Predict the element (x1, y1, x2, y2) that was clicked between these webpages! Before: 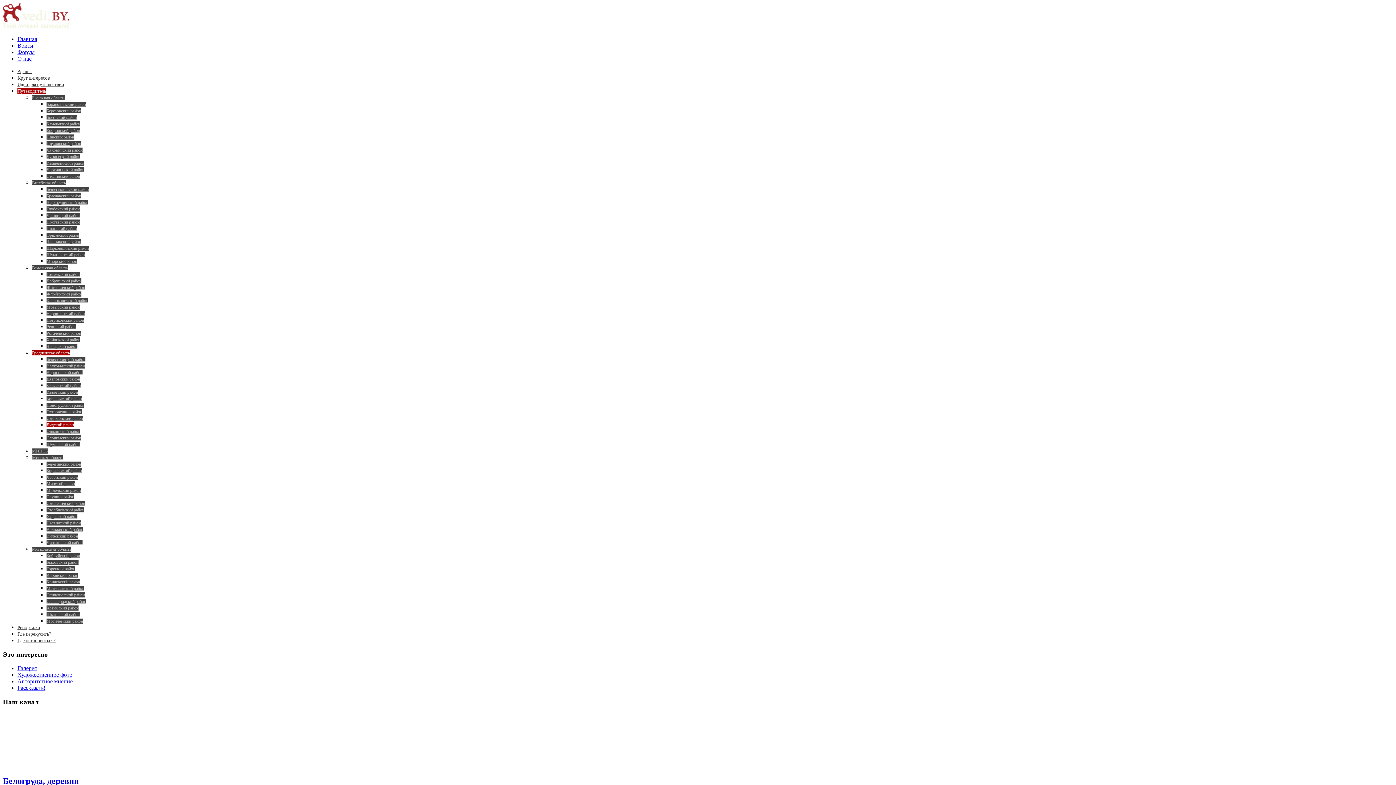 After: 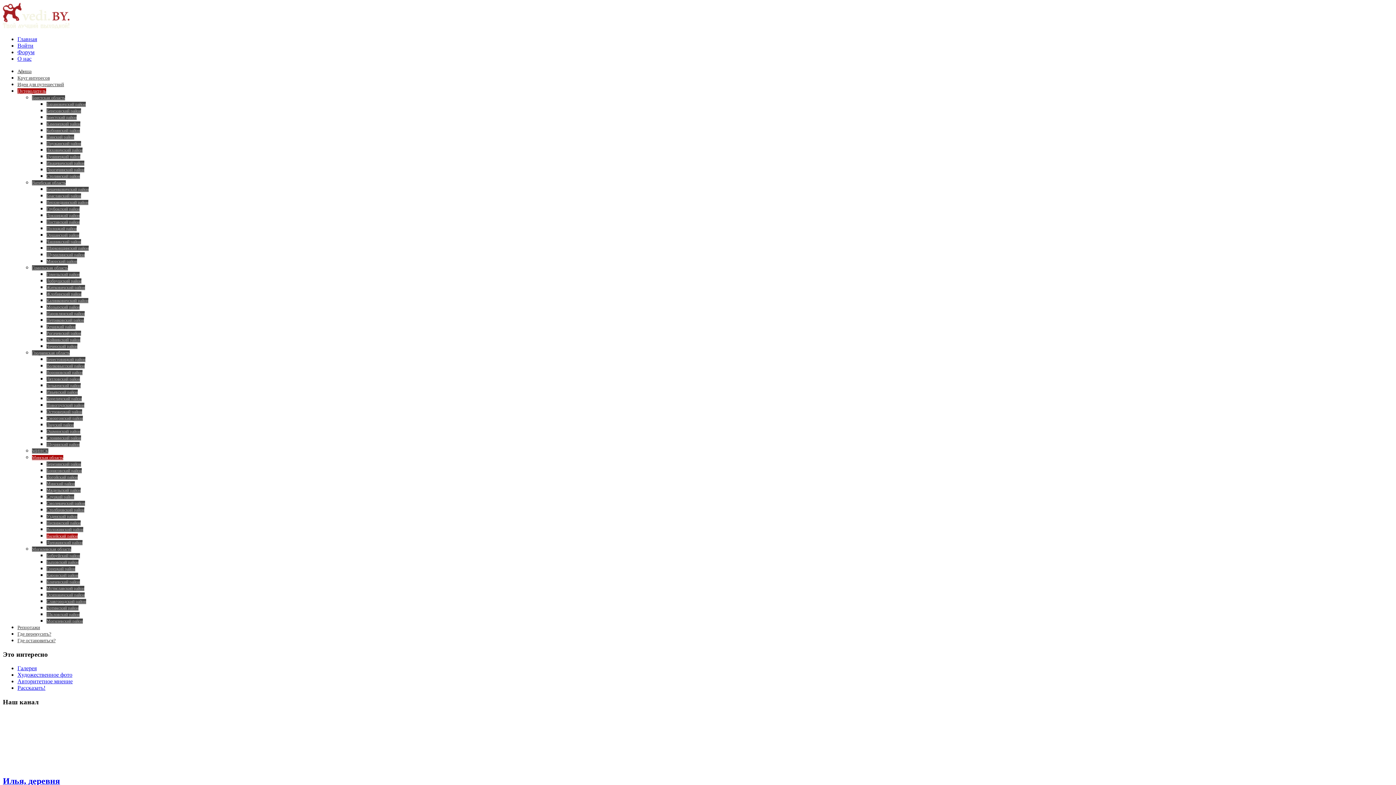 Action: bbox: (46, 533, 77, 538) label: Вилейский район